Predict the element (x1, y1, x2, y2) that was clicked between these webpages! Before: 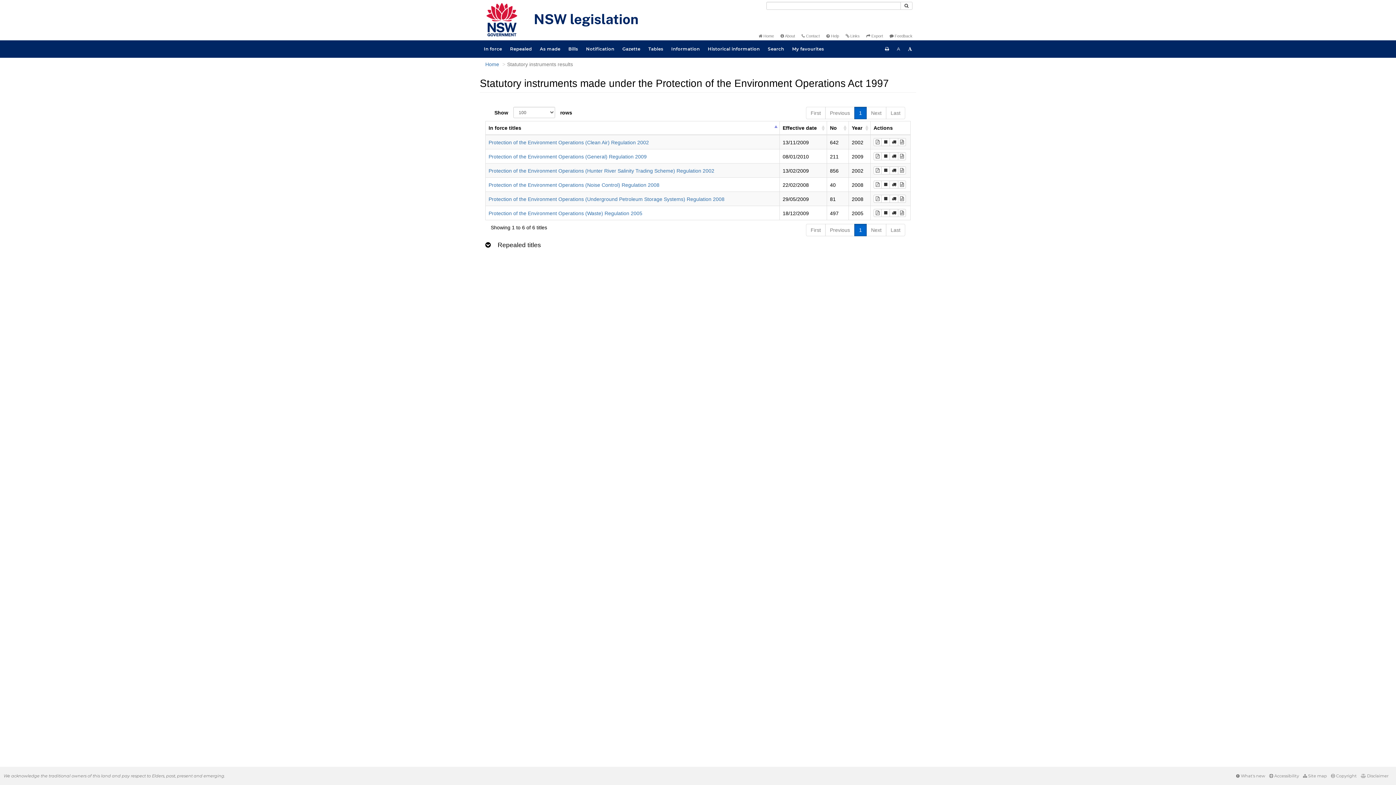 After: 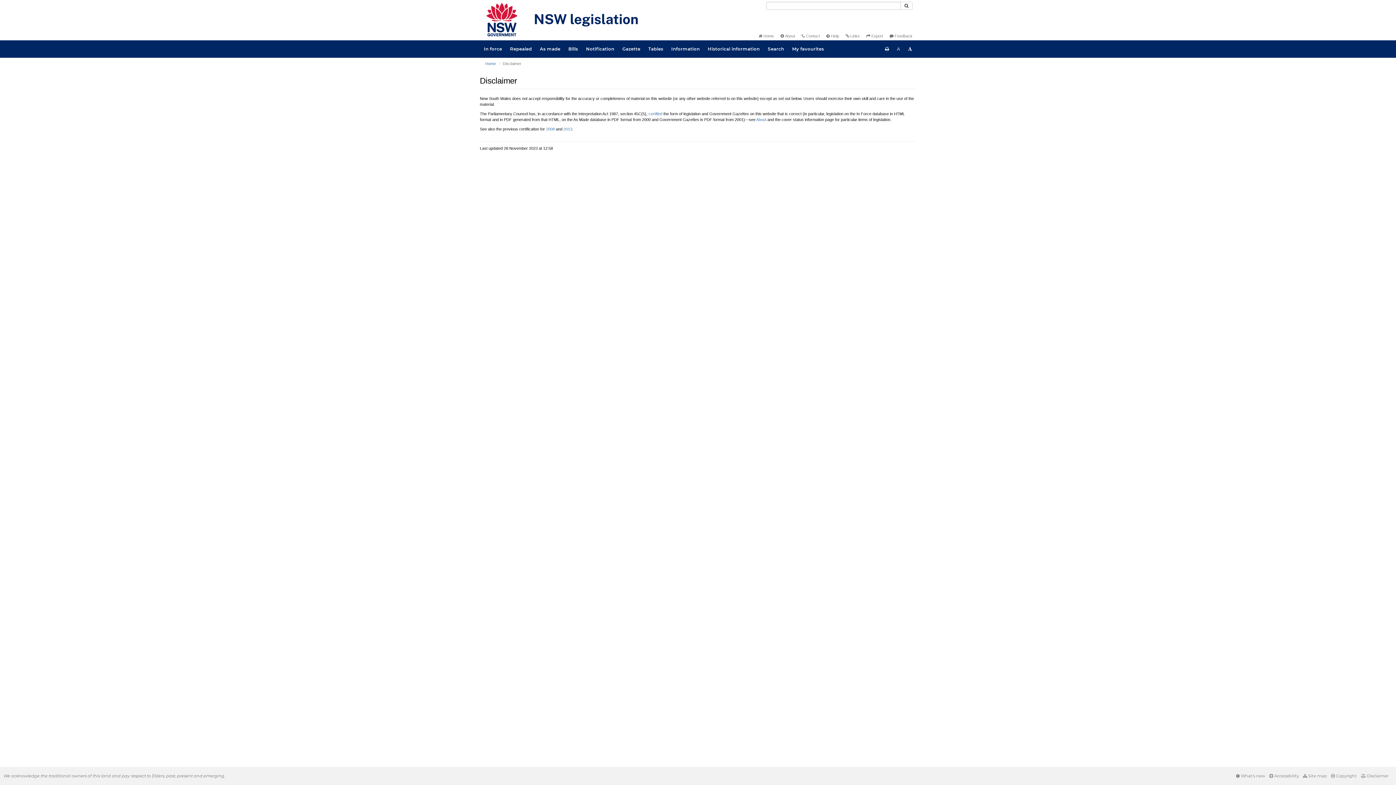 Action: bbox: (1361, 773, 1388, 778) label:  Disclaimer